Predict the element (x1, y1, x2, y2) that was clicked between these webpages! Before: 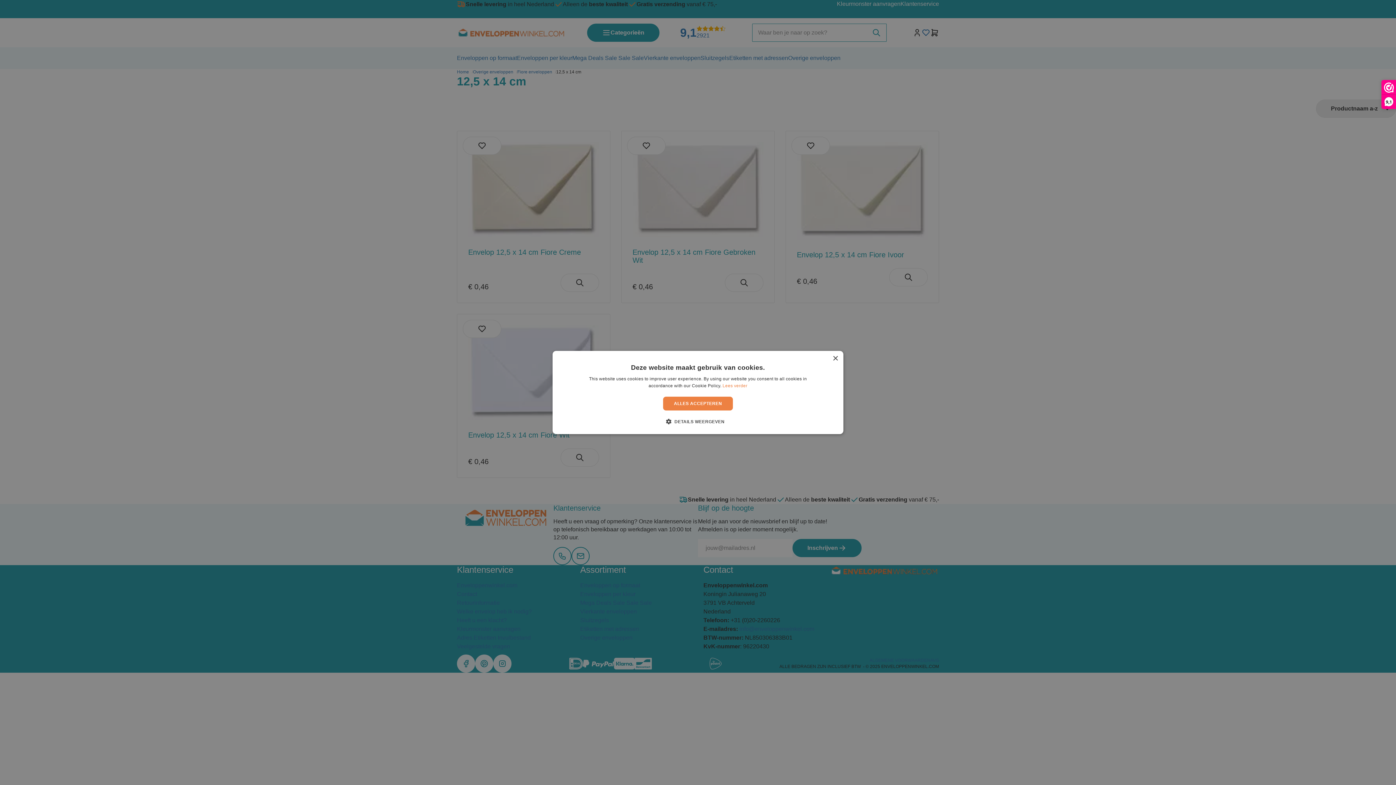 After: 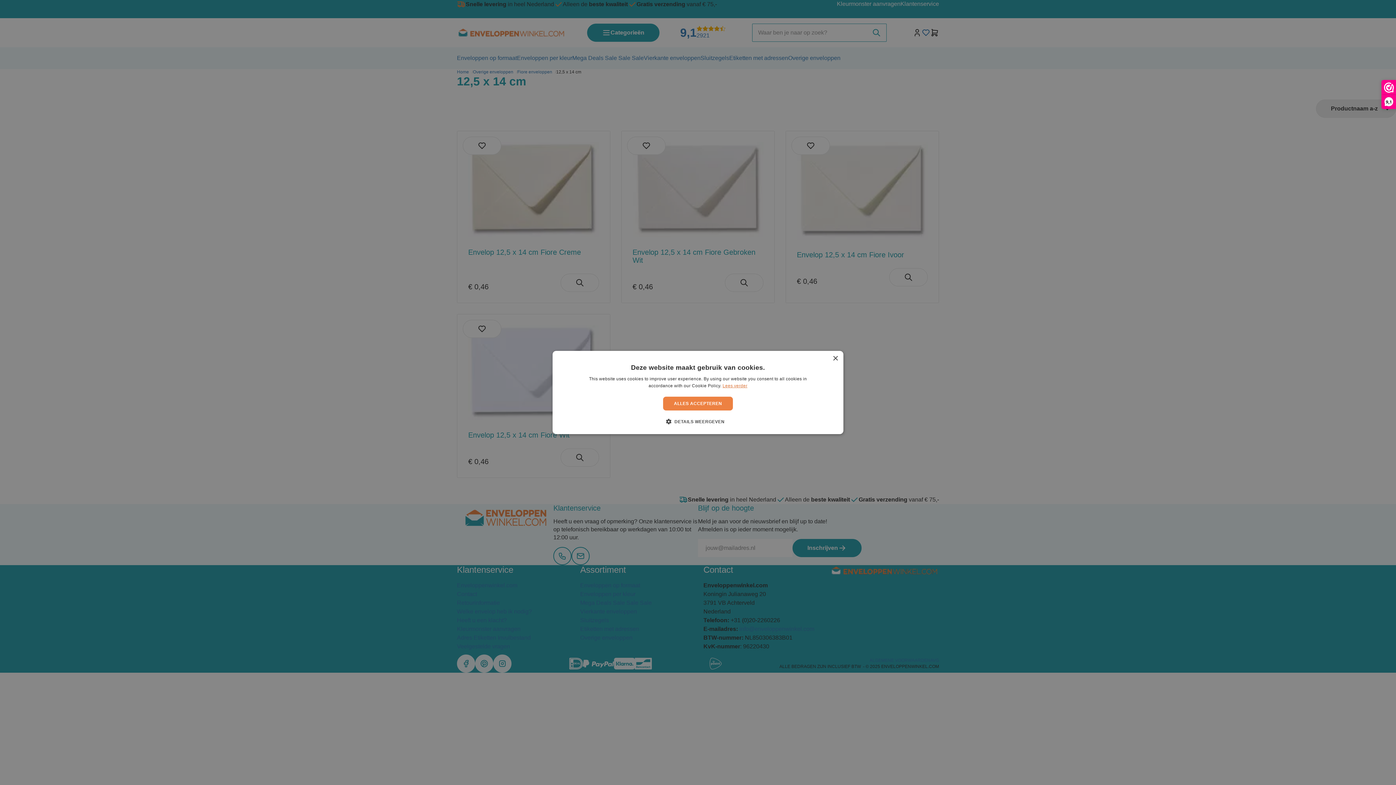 Action: bbox: (722, 383, 747, 388) label: Lees verder, opens a new window